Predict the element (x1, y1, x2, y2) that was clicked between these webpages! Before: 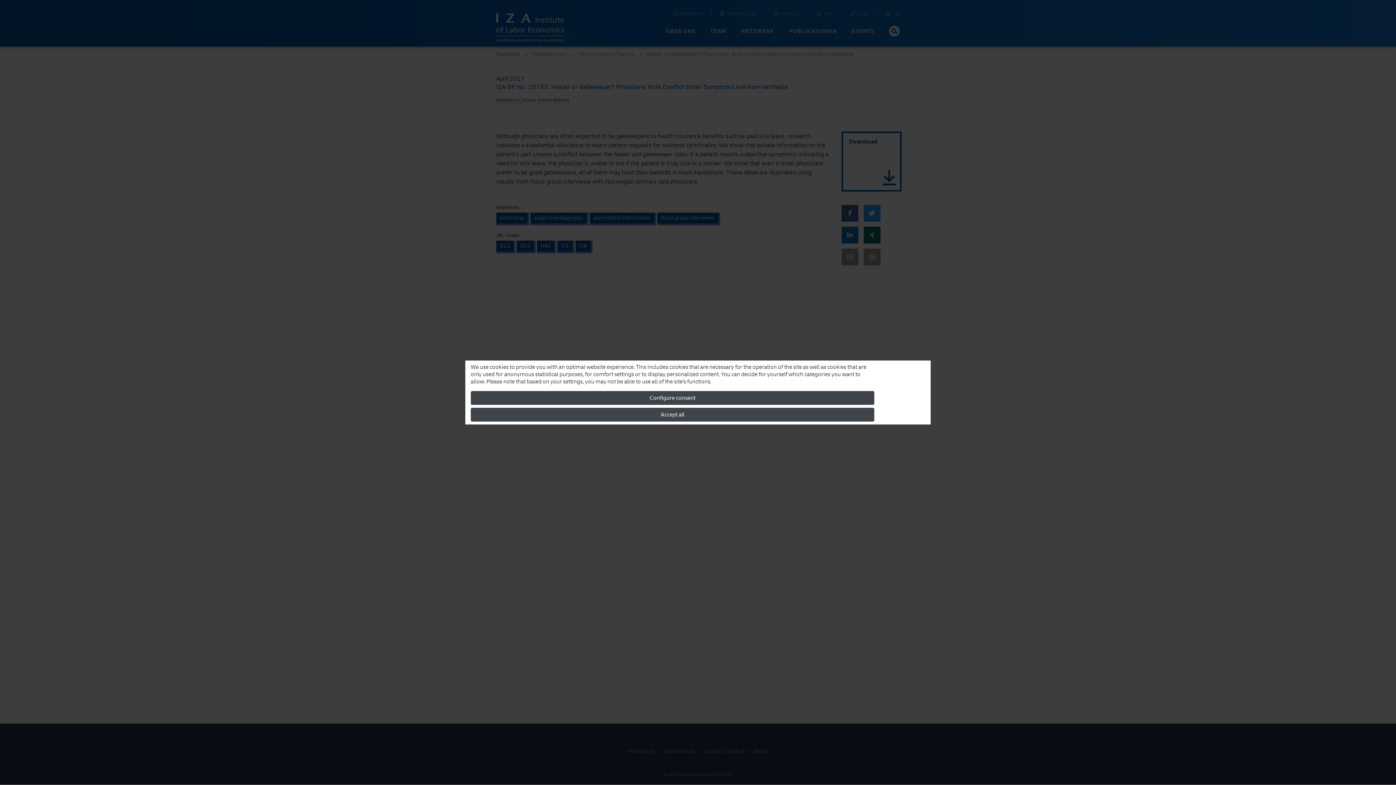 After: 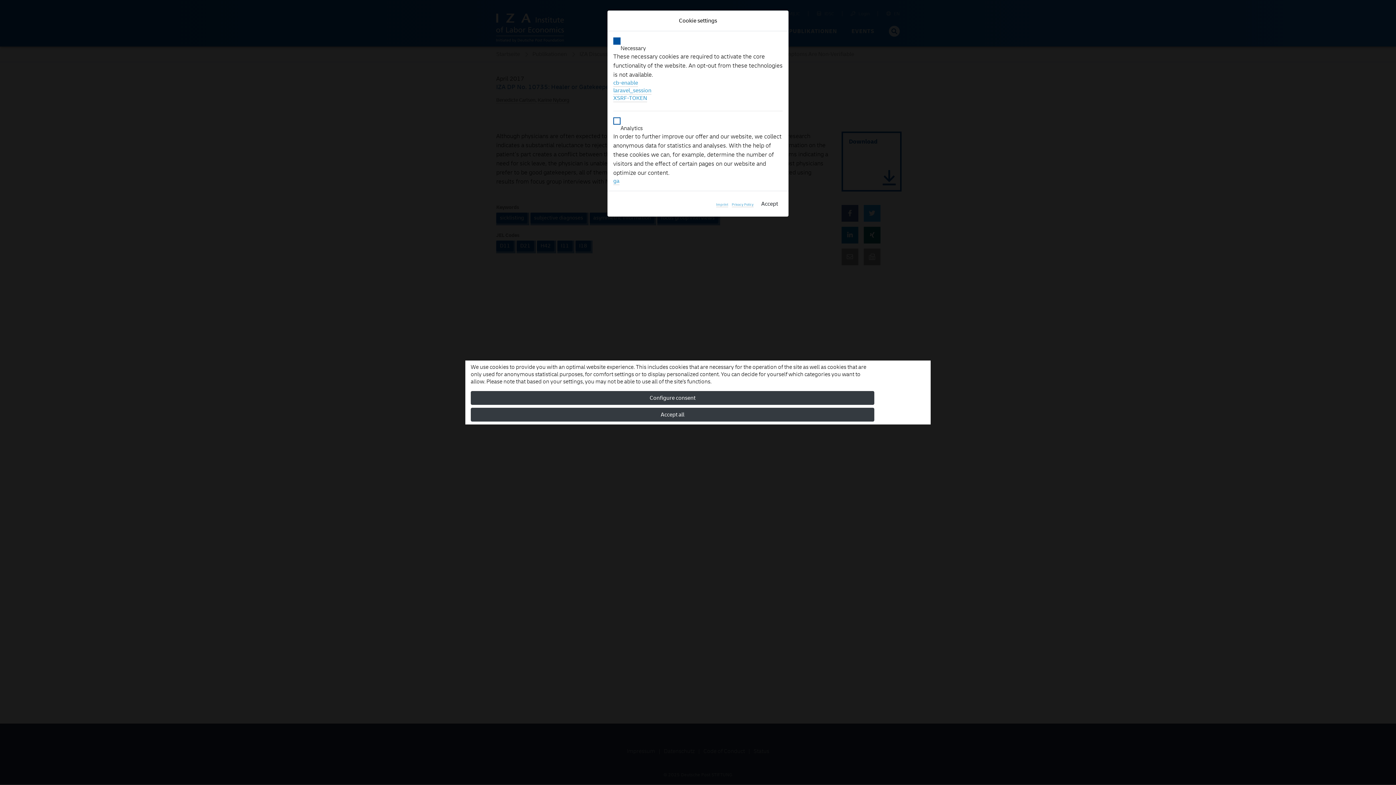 Action: bbox: (470, 391, 874, 405) label: Configure consent